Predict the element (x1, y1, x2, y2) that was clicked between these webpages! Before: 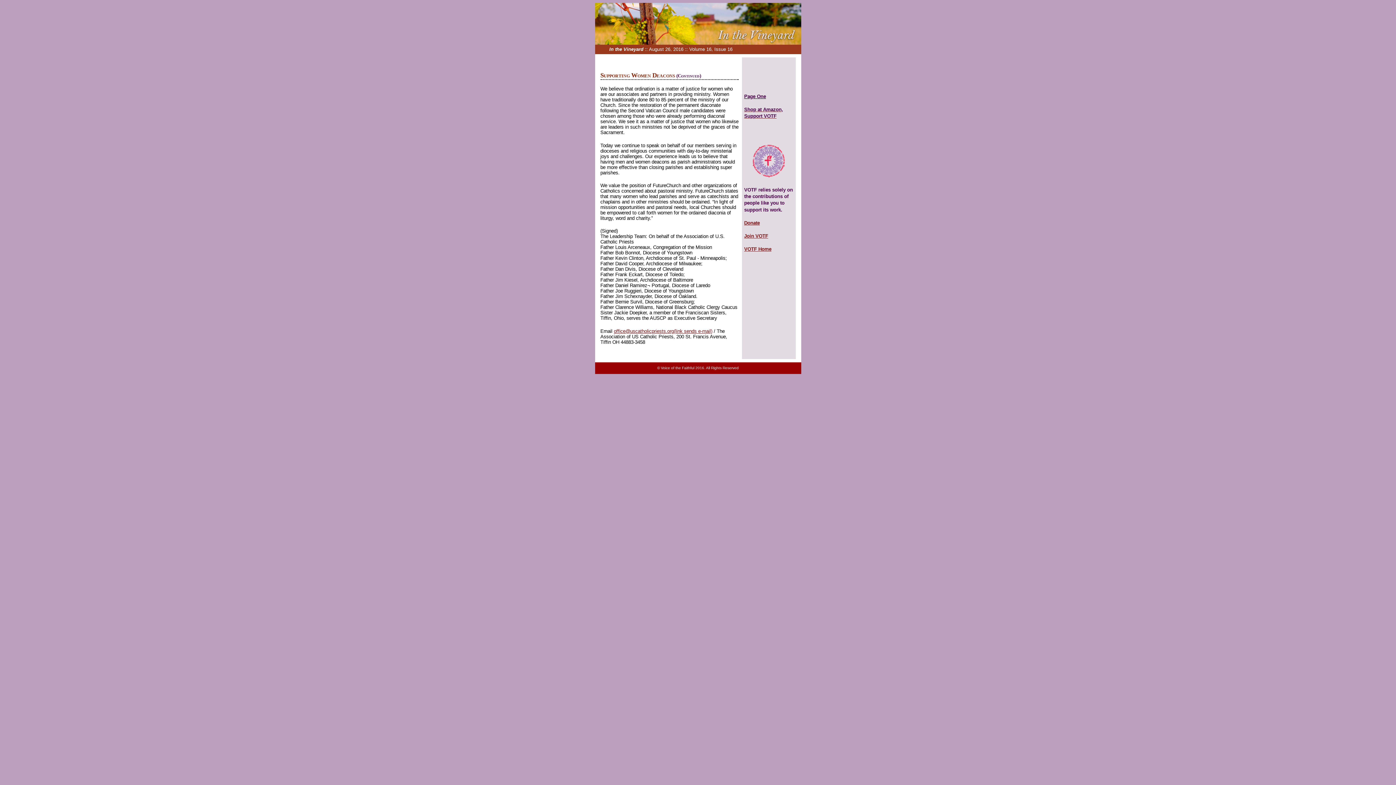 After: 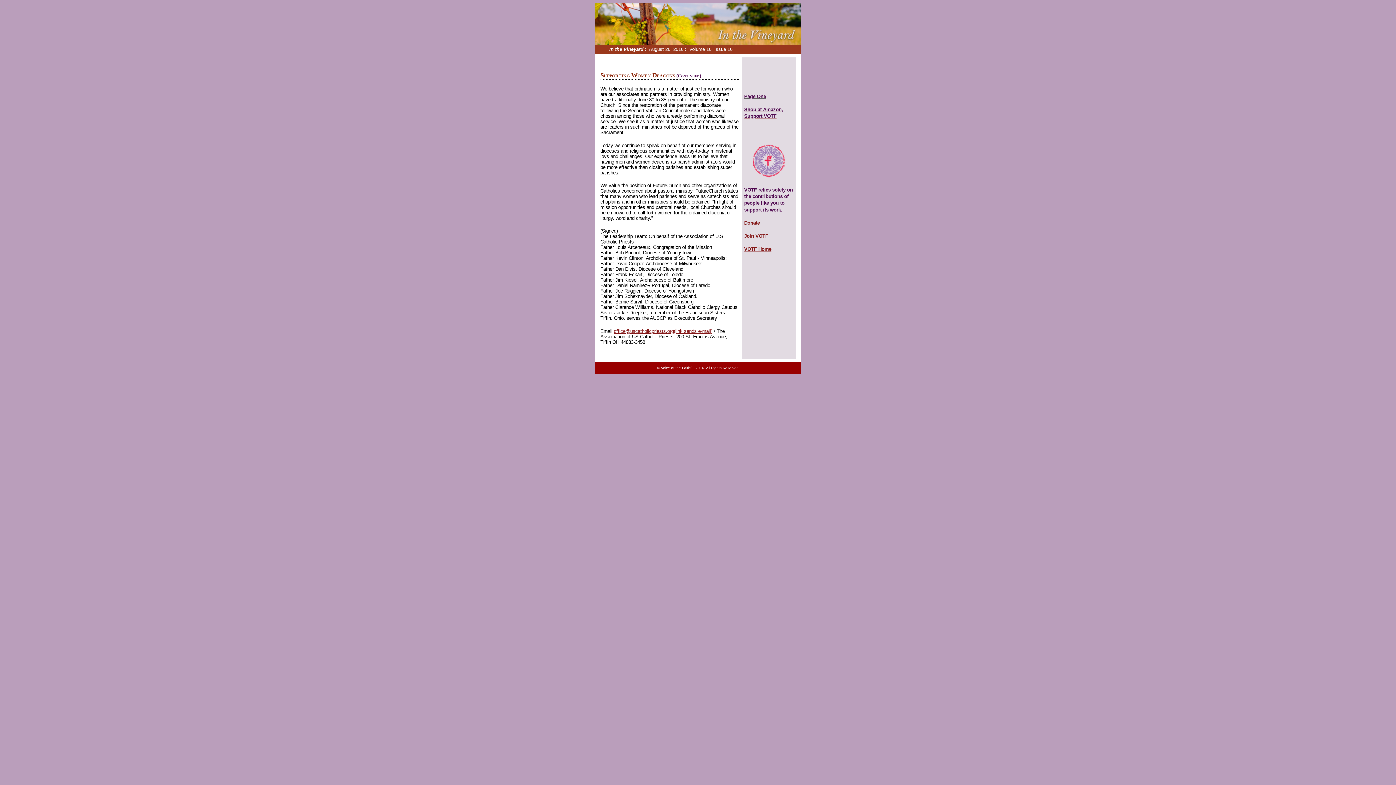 Action: bbox: (614, 328, 712, 334) label: office@uscatholicpriests.org(link sends e-mail)